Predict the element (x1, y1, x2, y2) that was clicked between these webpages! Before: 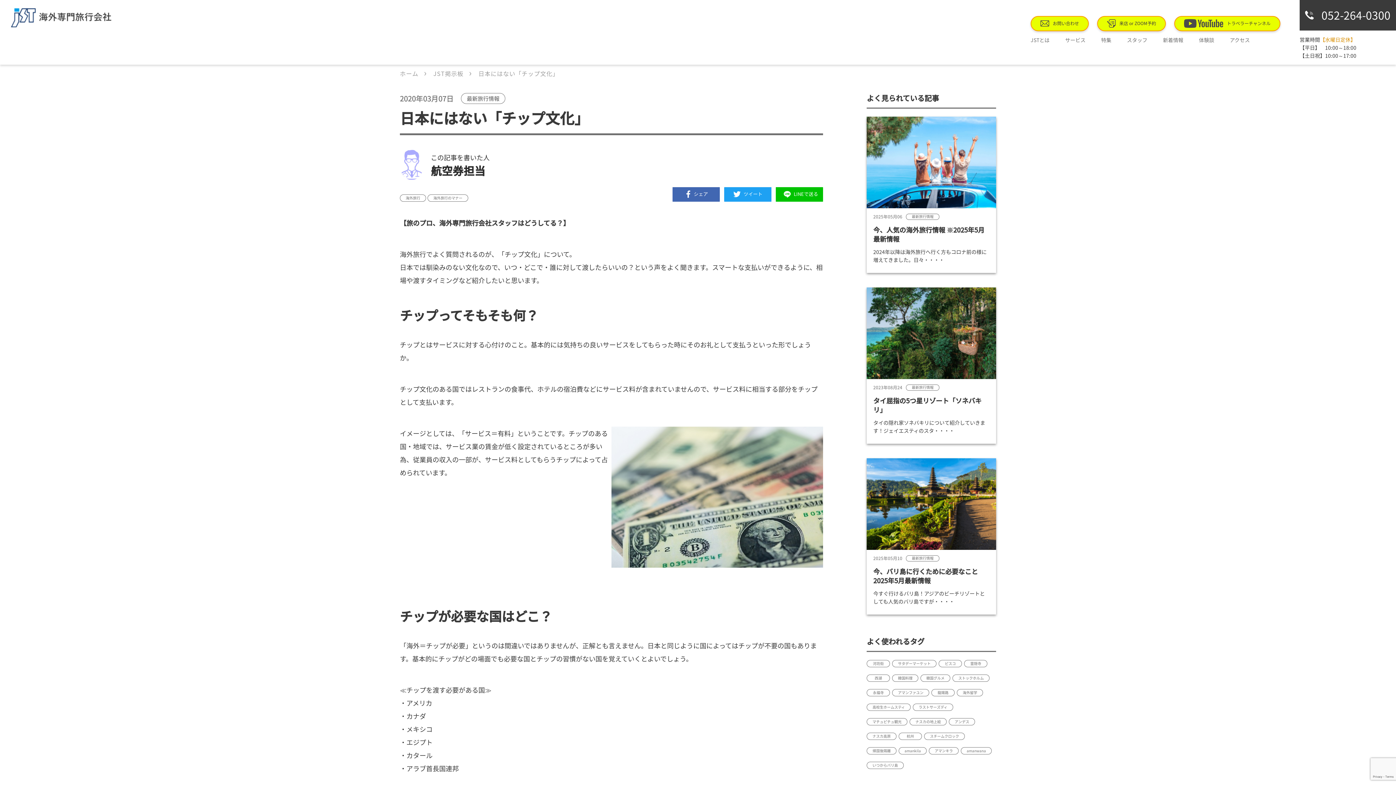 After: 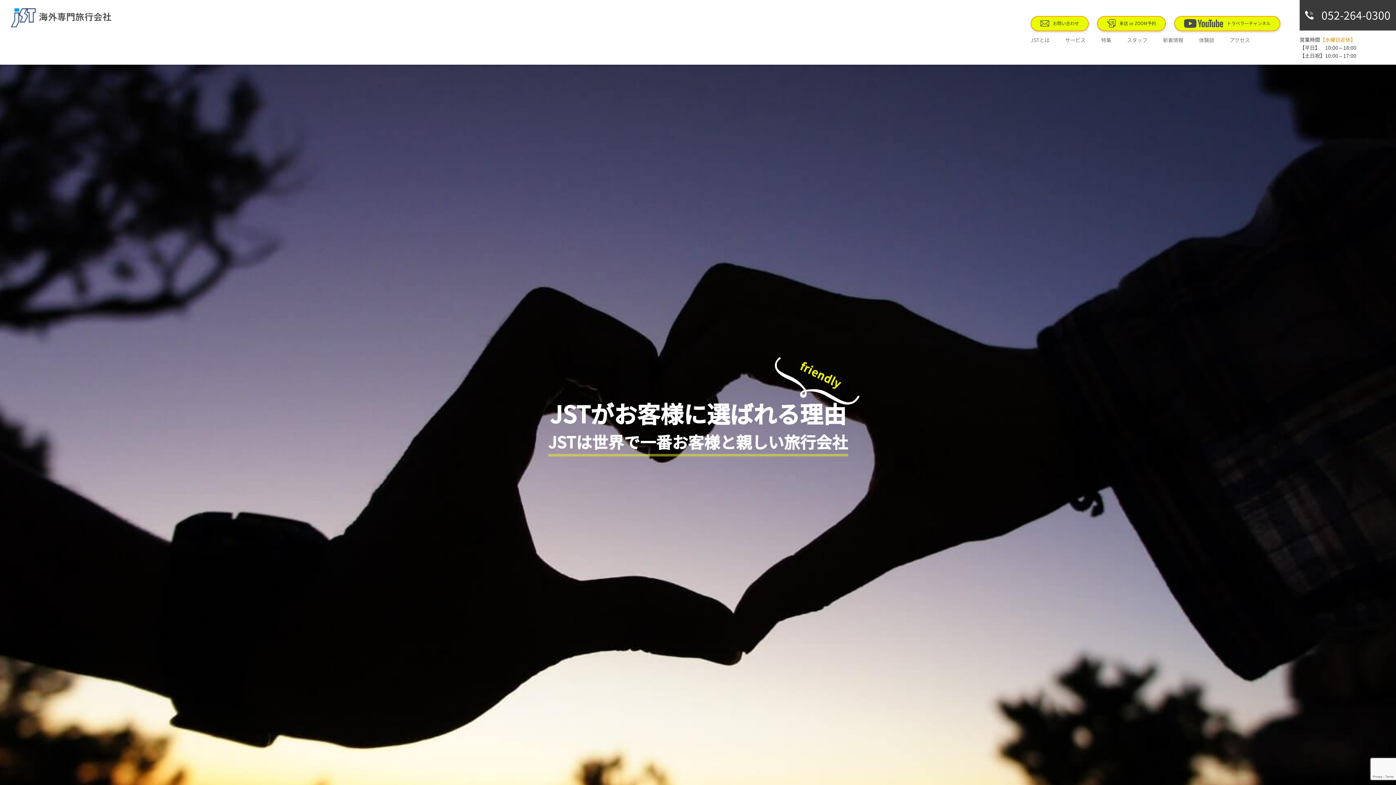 Action: label: JSTとは bbox: (1023, 31, 1057, 48)